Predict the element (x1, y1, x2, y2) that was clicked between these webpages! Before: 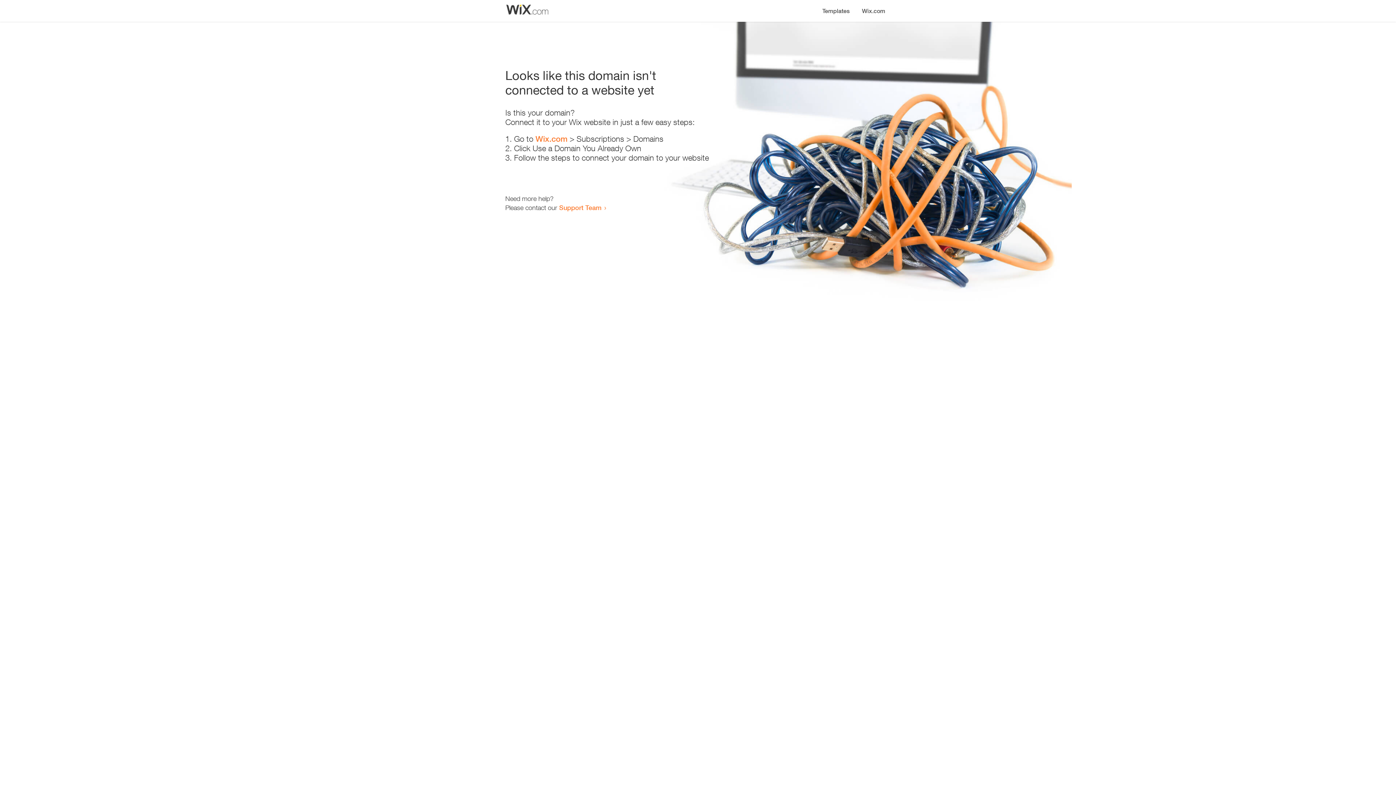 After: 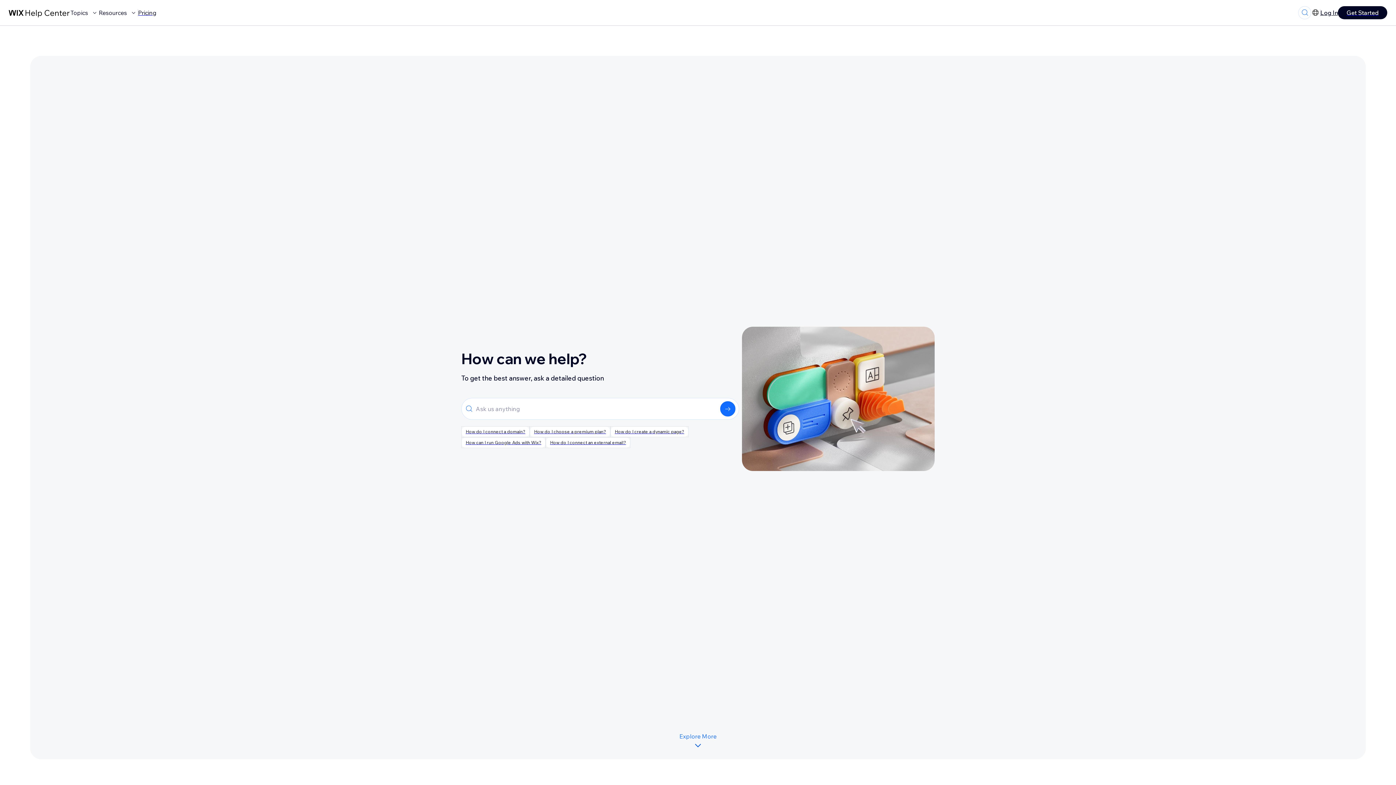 Action: label: Support Team bbox: (559, 203, 601, 211)